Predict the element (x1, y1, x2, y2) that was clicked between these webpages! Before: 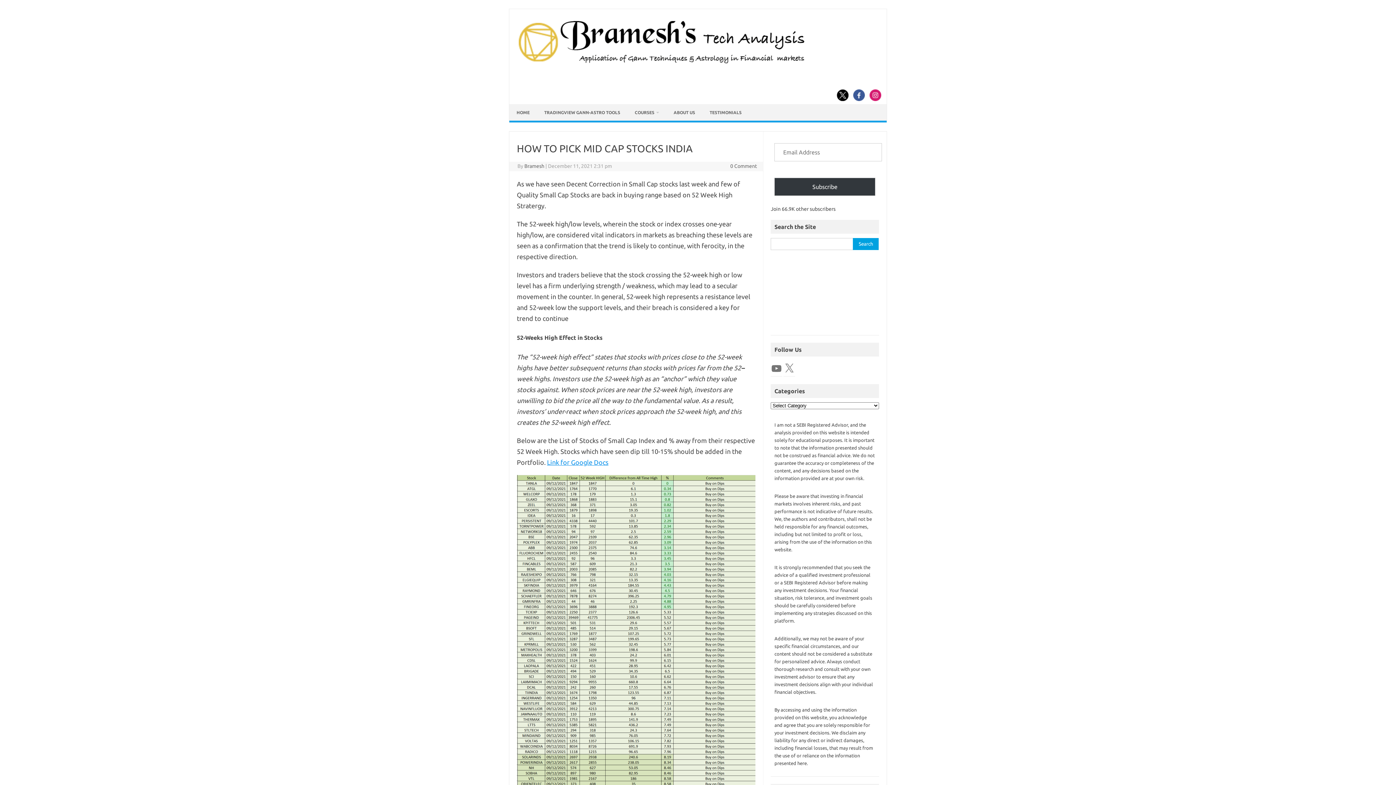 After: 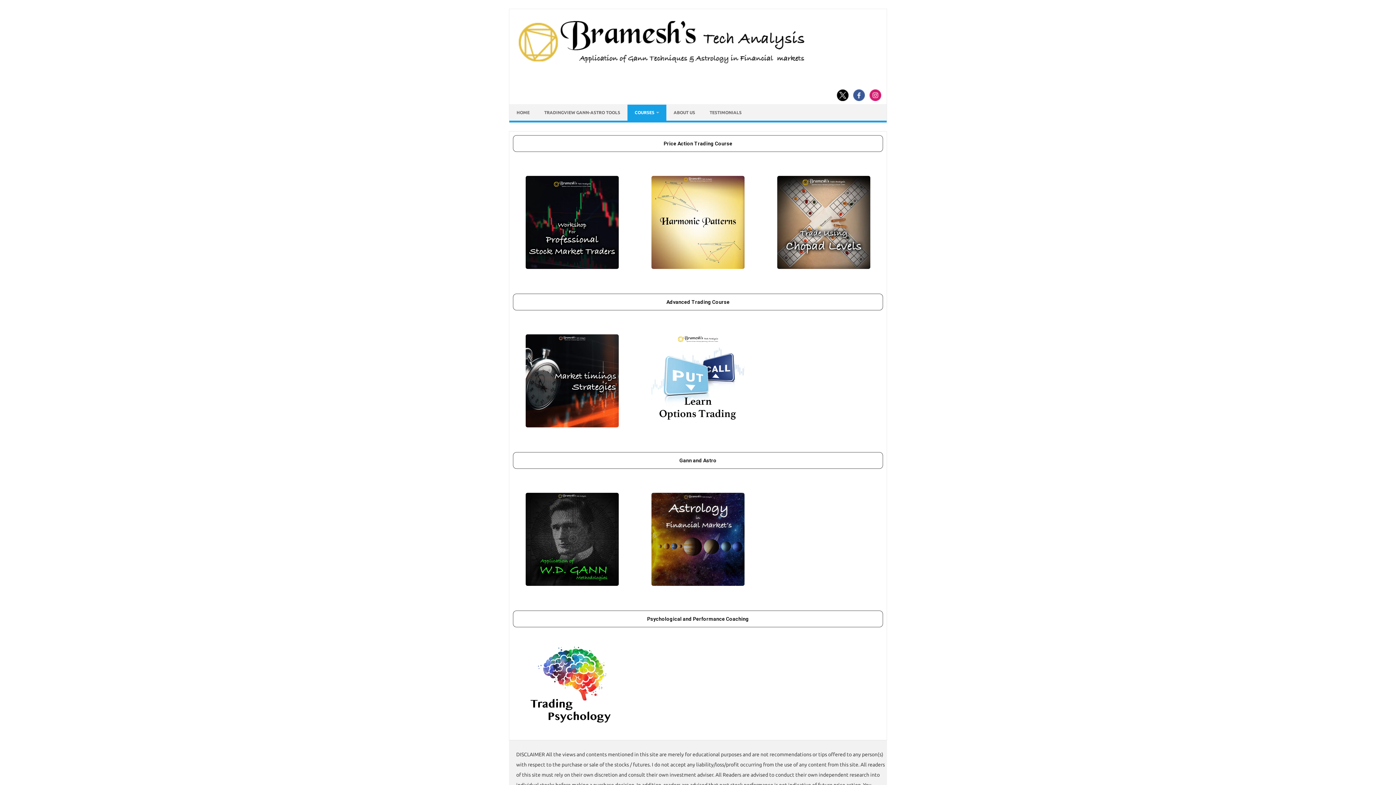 Action: bbox: (627, 104, 666, 120) label: COURSES